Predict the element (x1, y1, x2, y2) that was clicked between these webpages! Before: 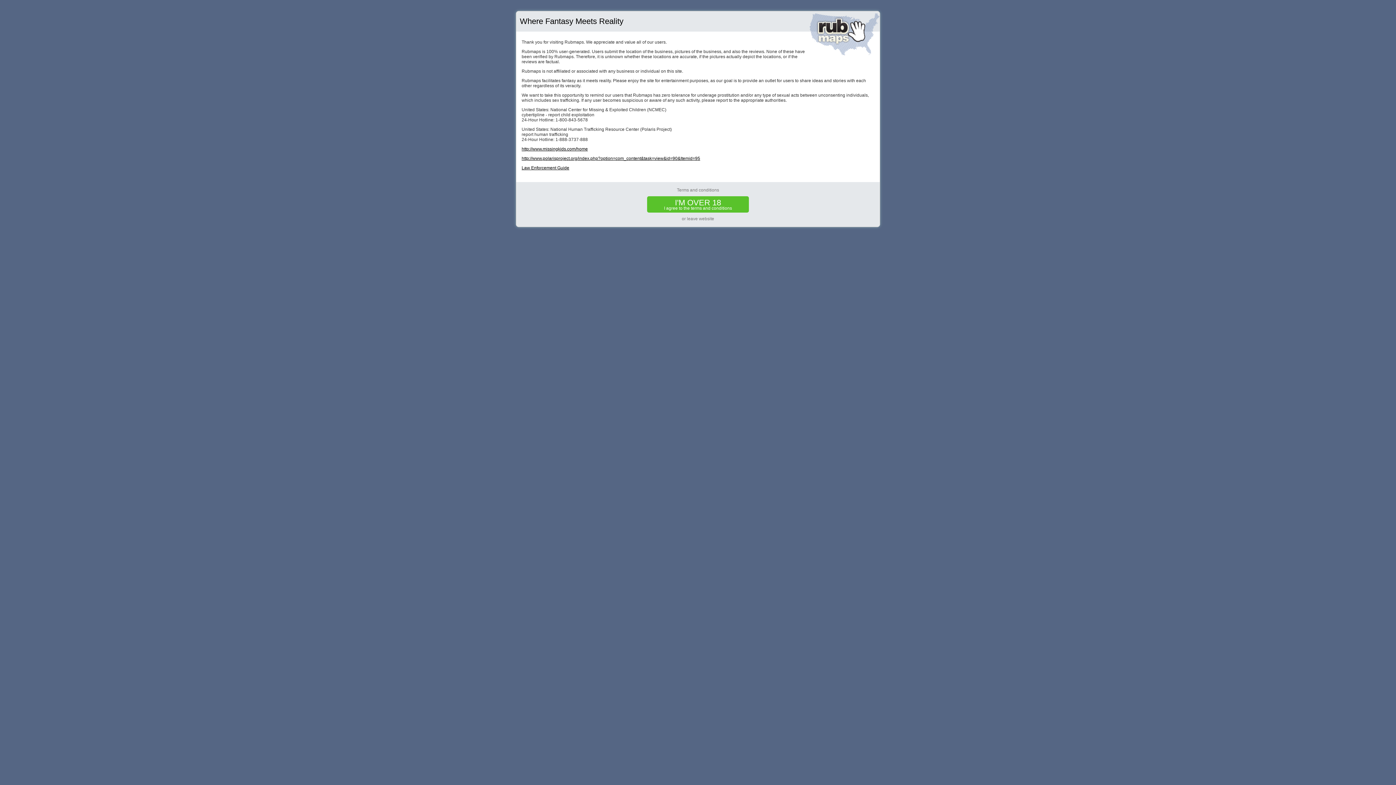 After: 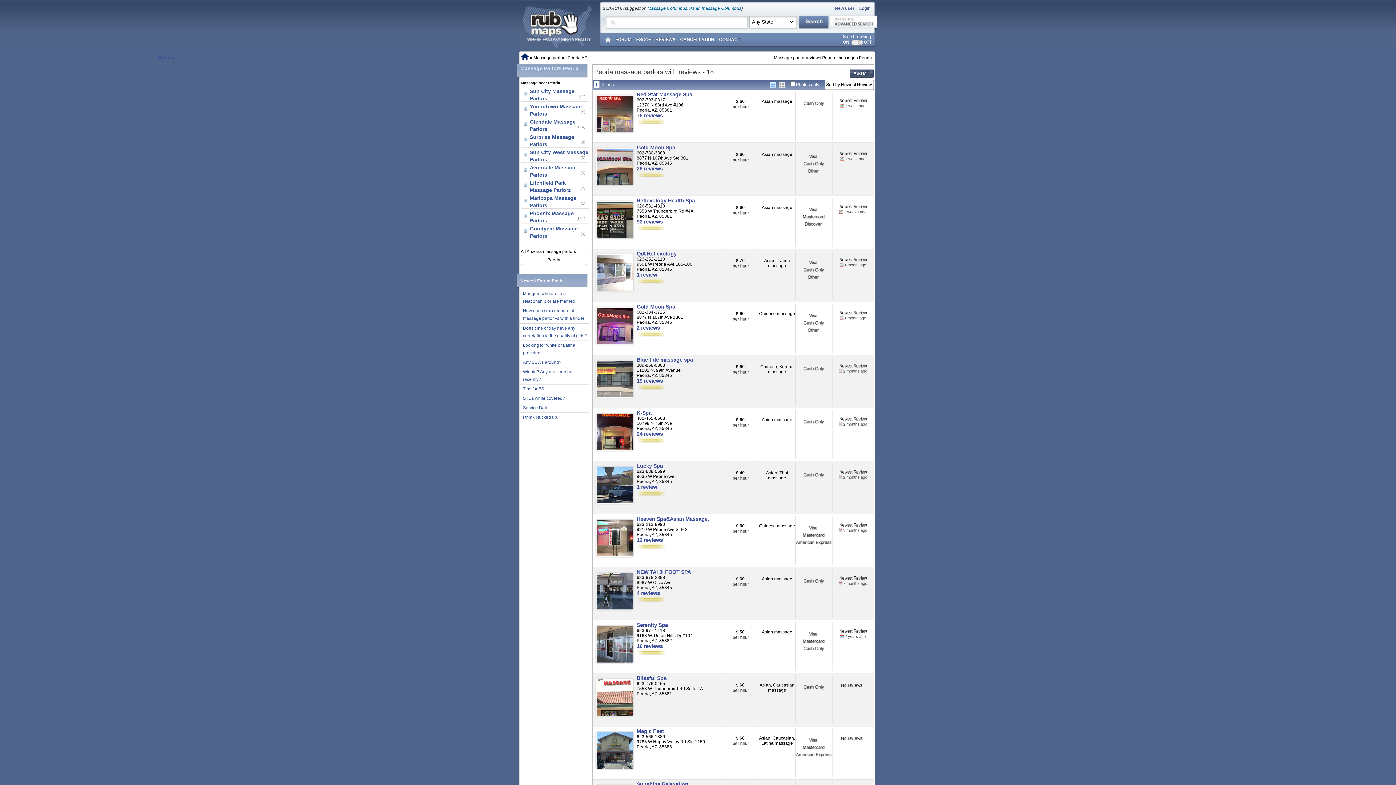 Action: bbox: (647, 196, 749, 212) label: I'M OVER 18
I agree to the terms and conditions